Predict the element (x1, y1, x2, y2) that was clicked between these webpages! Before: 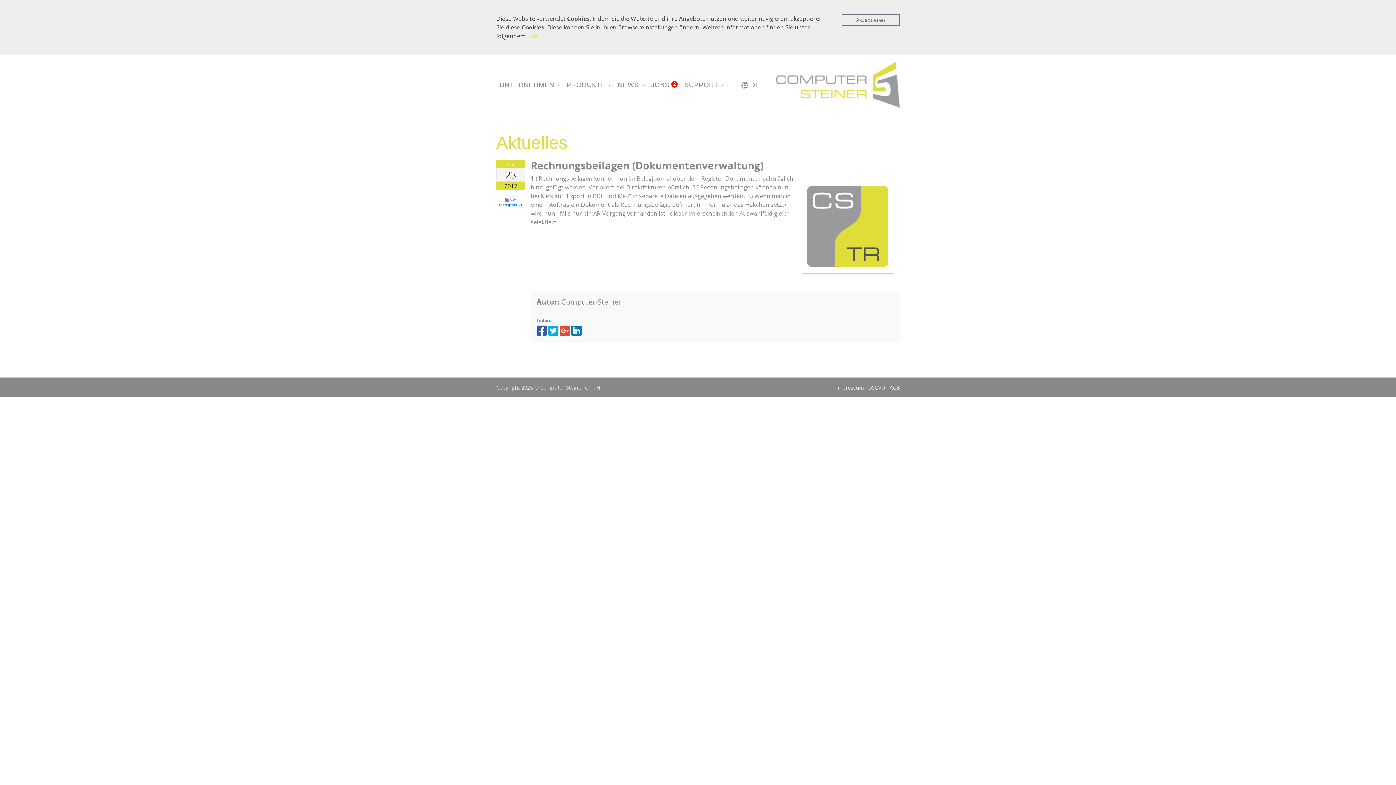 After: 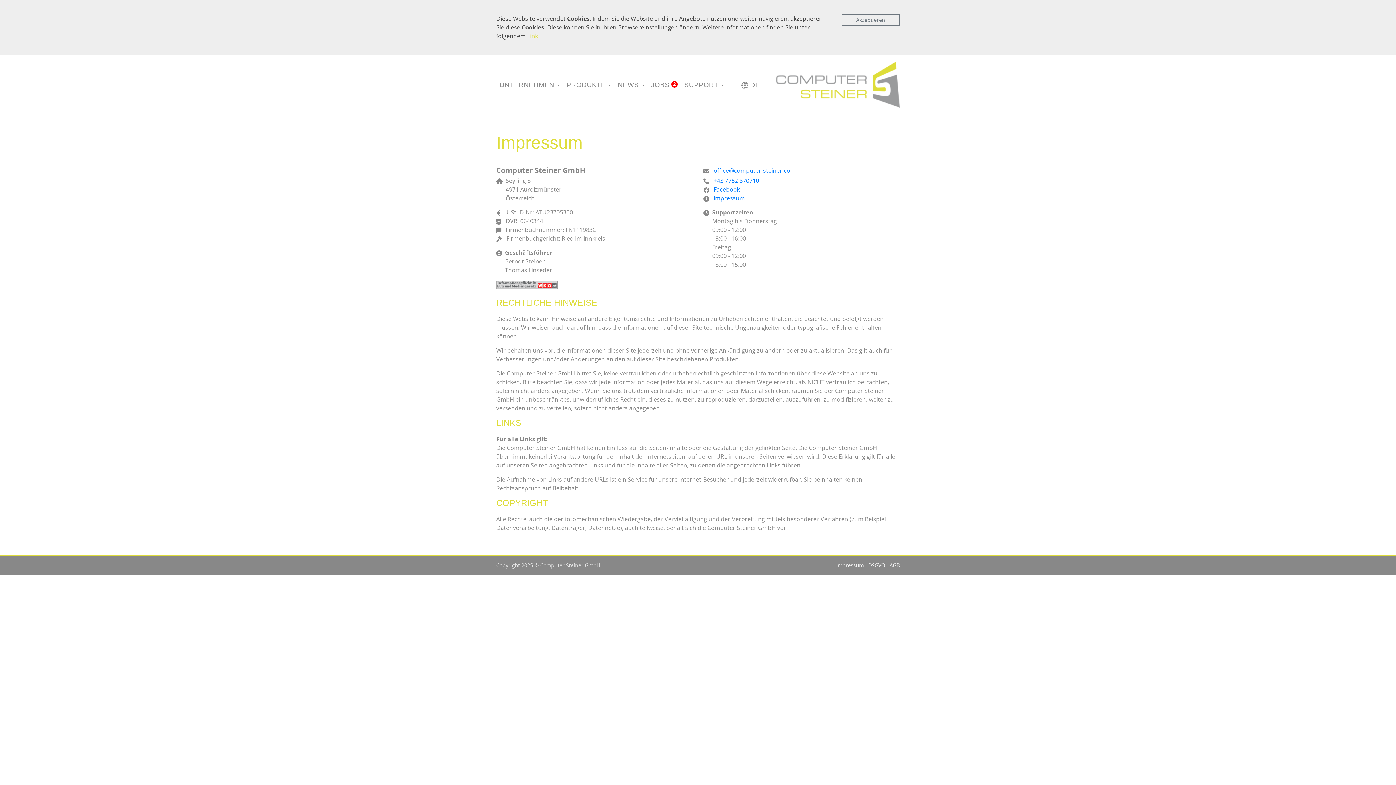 Action: label: Impressum bbox: (836, 384, 864, 391)